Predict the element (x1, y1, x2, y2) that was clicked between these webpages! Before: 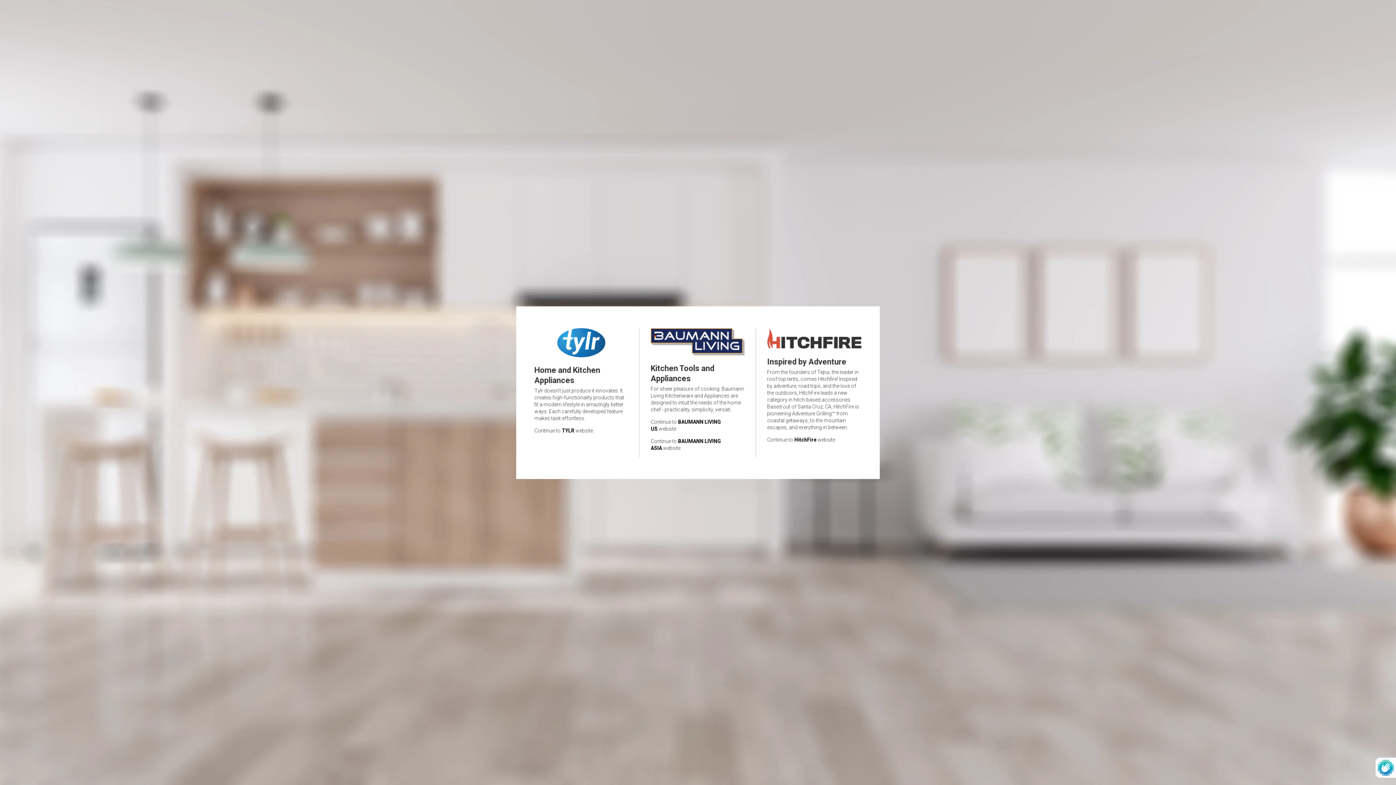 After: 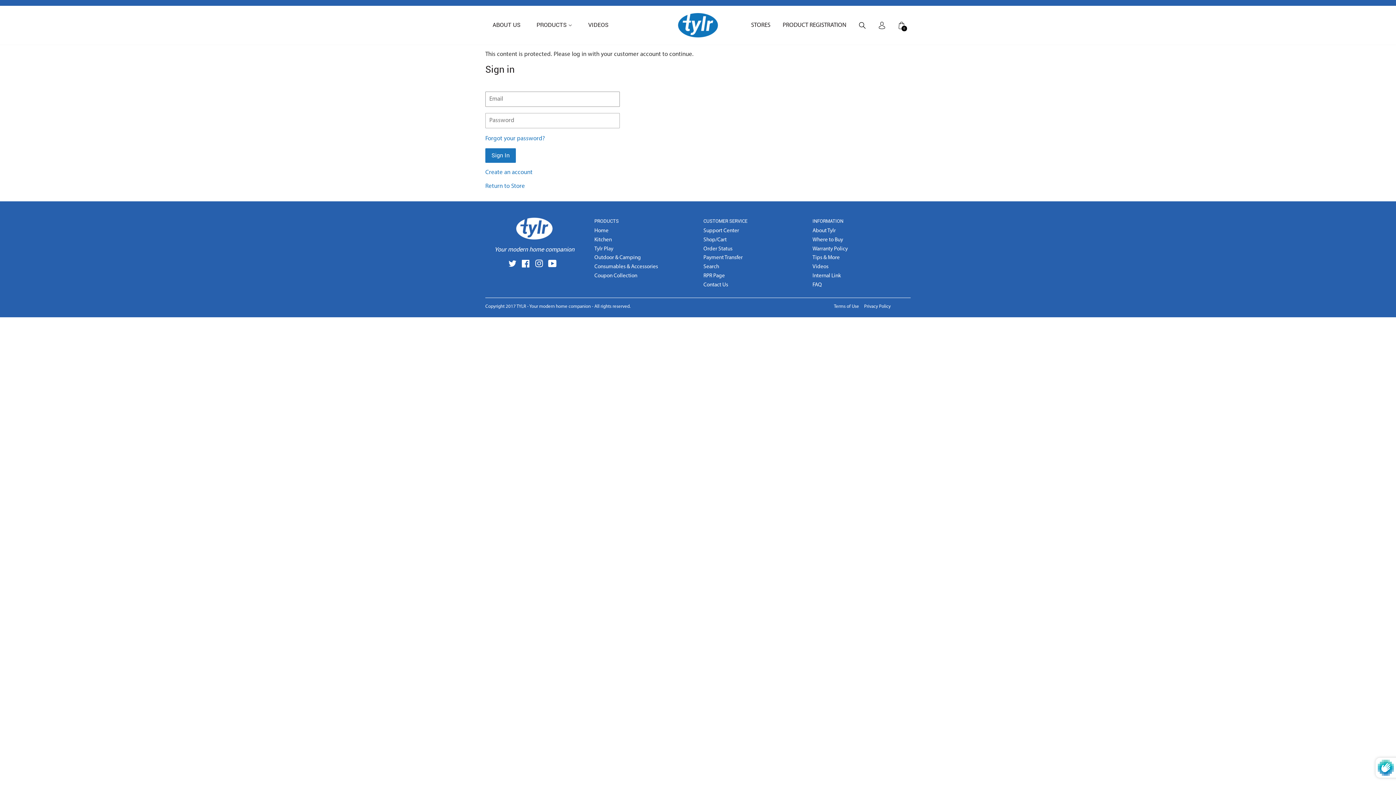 Action: bbox: (557, 421, 570, 427) label: TYLR